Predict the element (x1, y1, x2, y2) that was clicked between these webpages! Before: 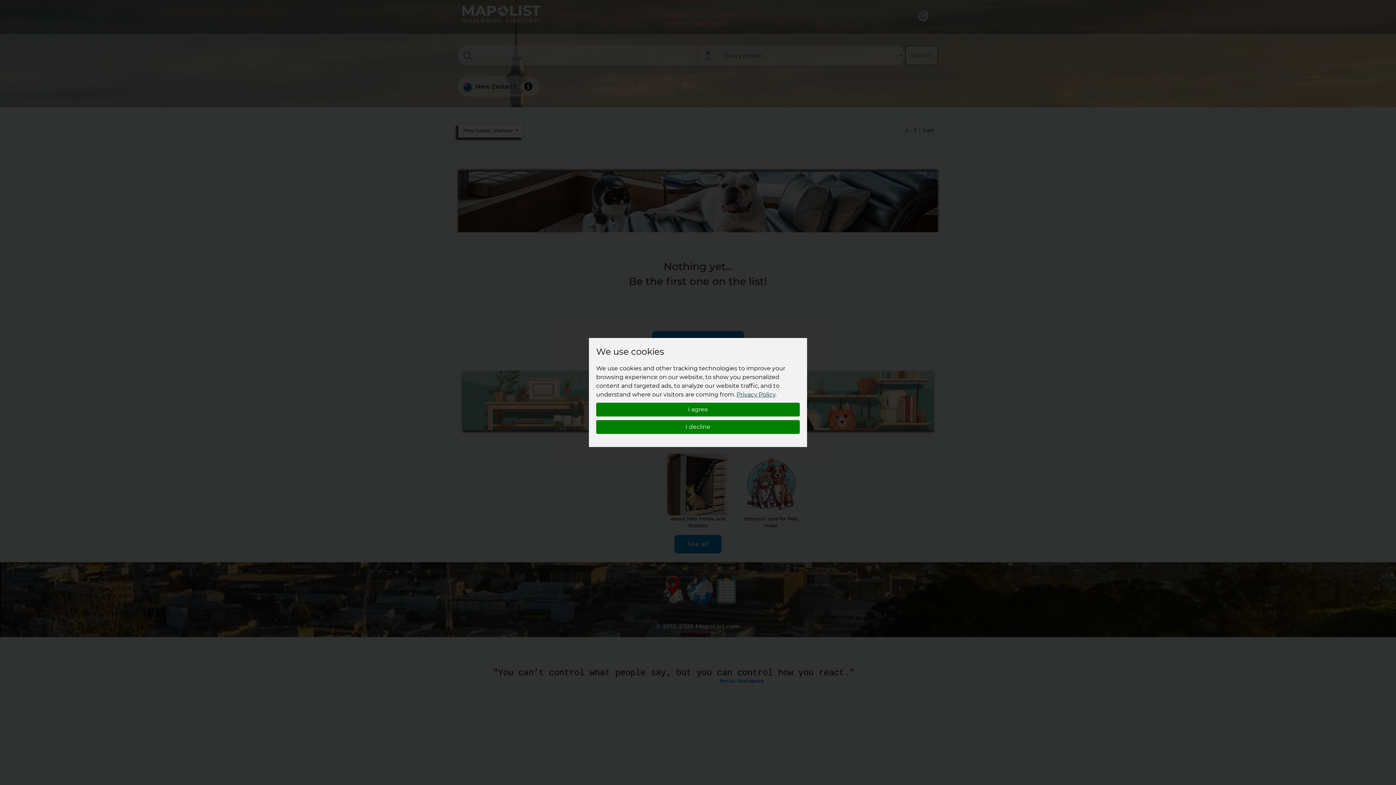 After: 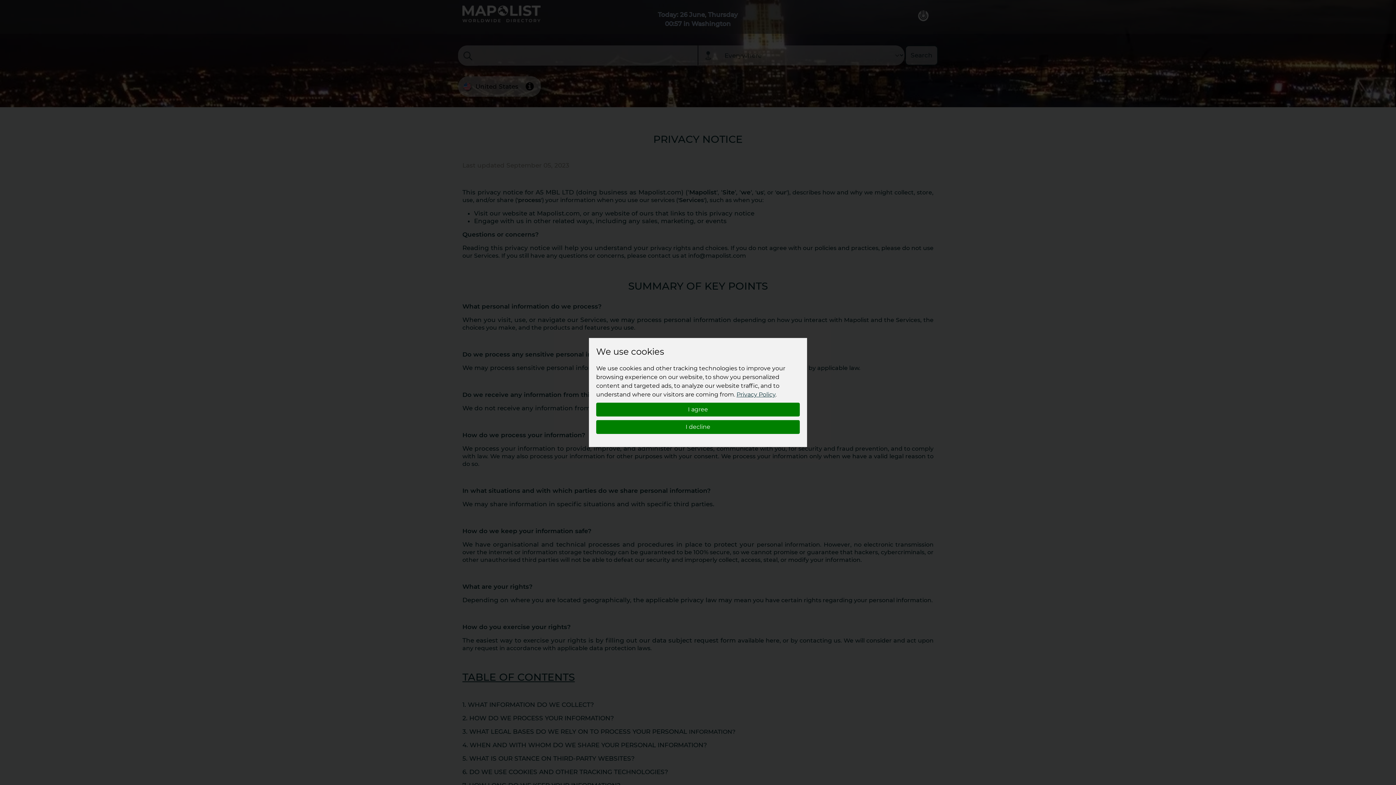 Action: label: Privacy Policy bbox: (736, 391, 775, 398)